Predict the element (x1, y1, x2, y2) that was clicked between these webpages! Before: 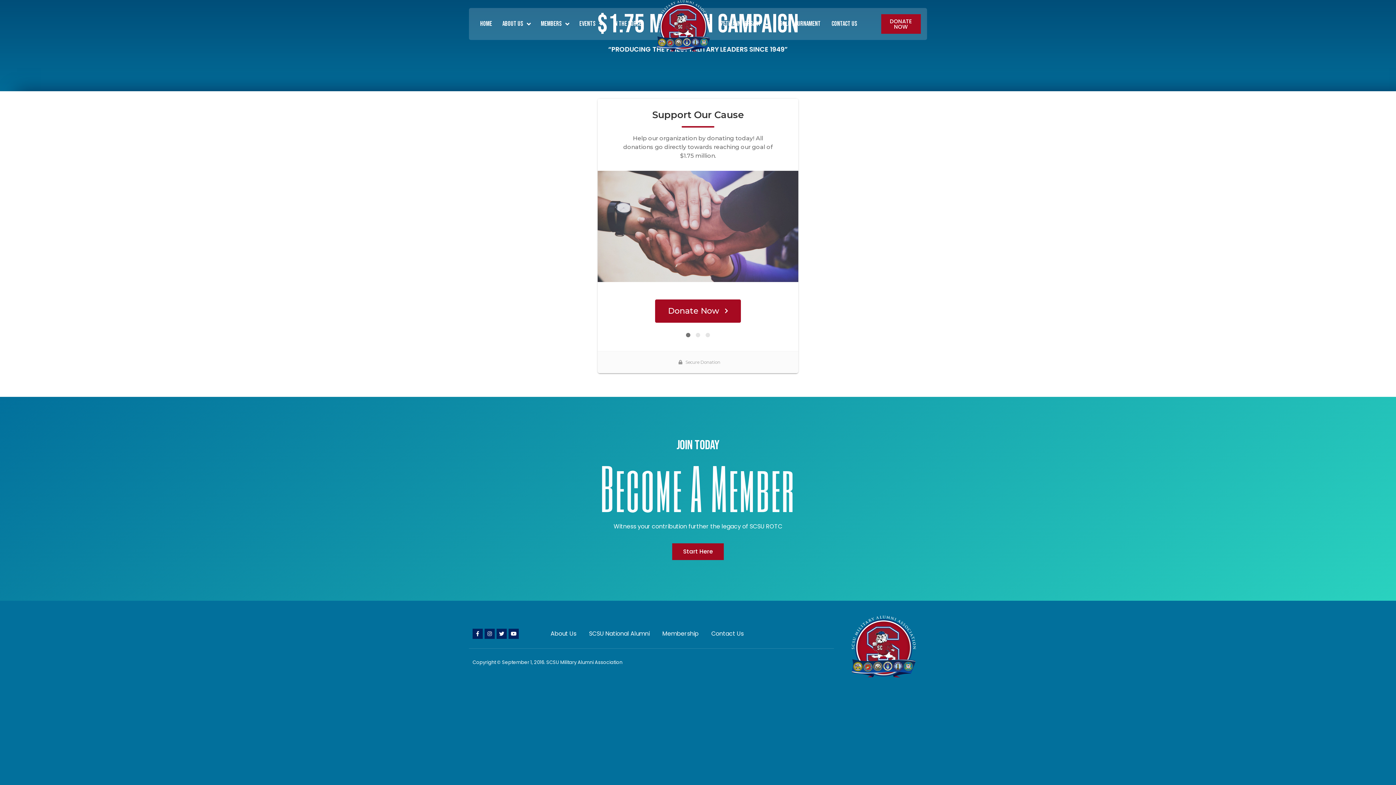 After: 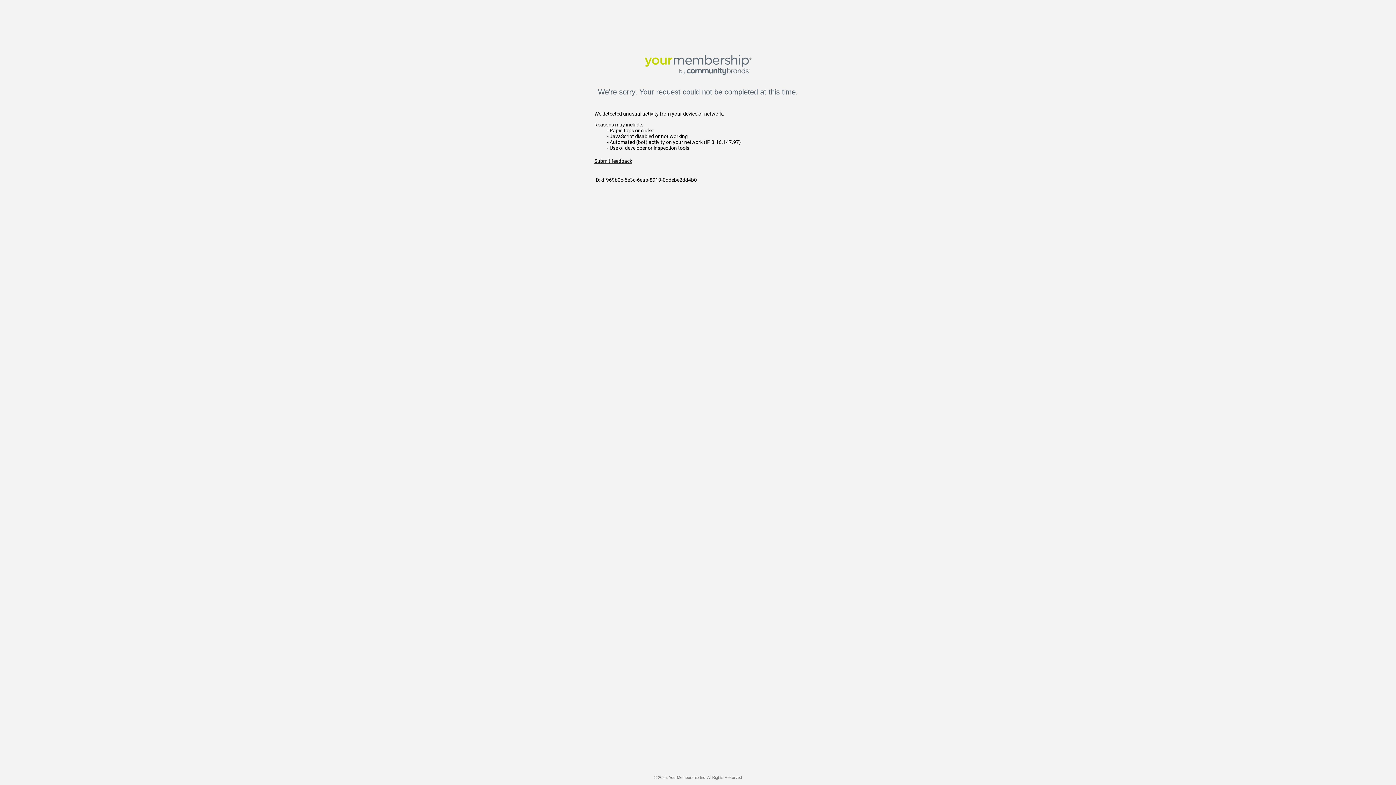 Action: bbox: (584, 629, 649, 638) label: SCSU National Alumni